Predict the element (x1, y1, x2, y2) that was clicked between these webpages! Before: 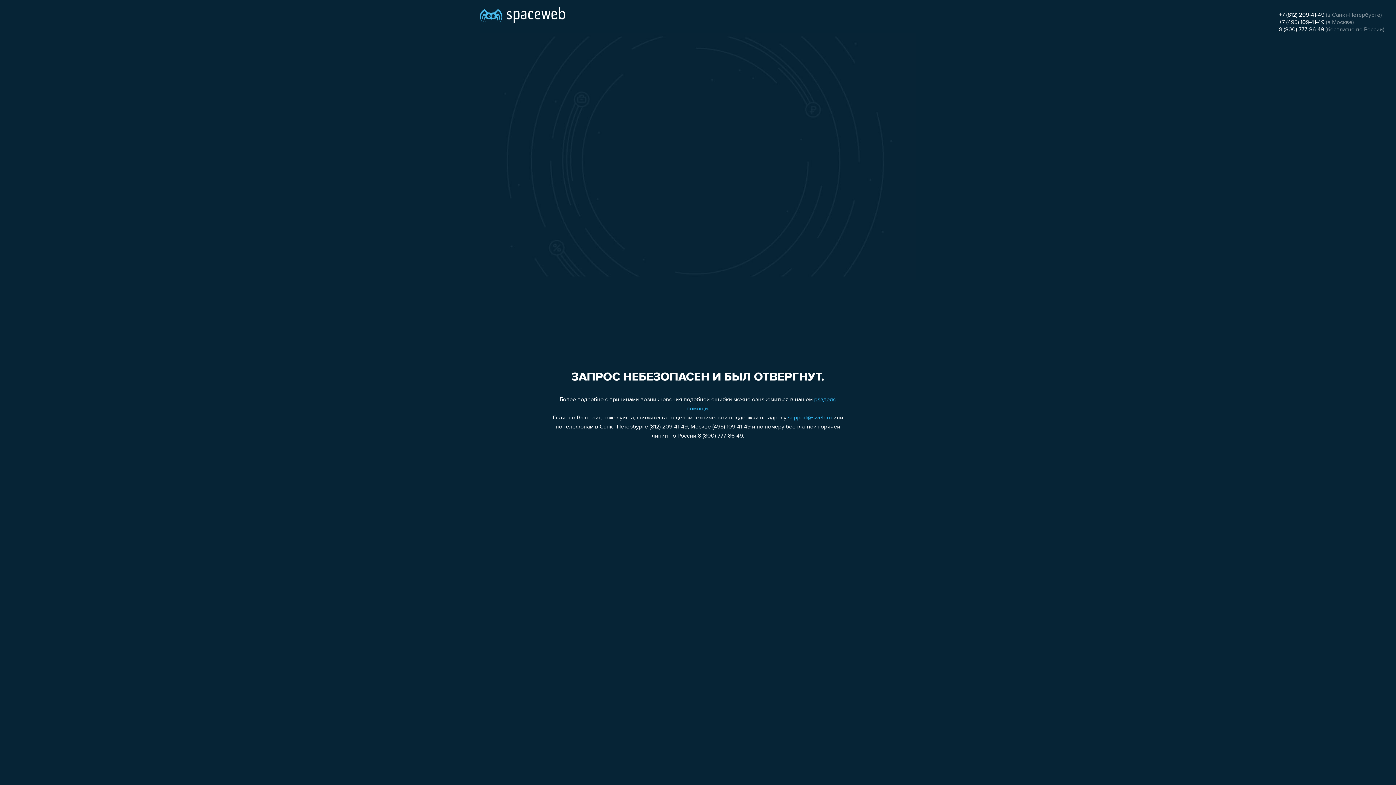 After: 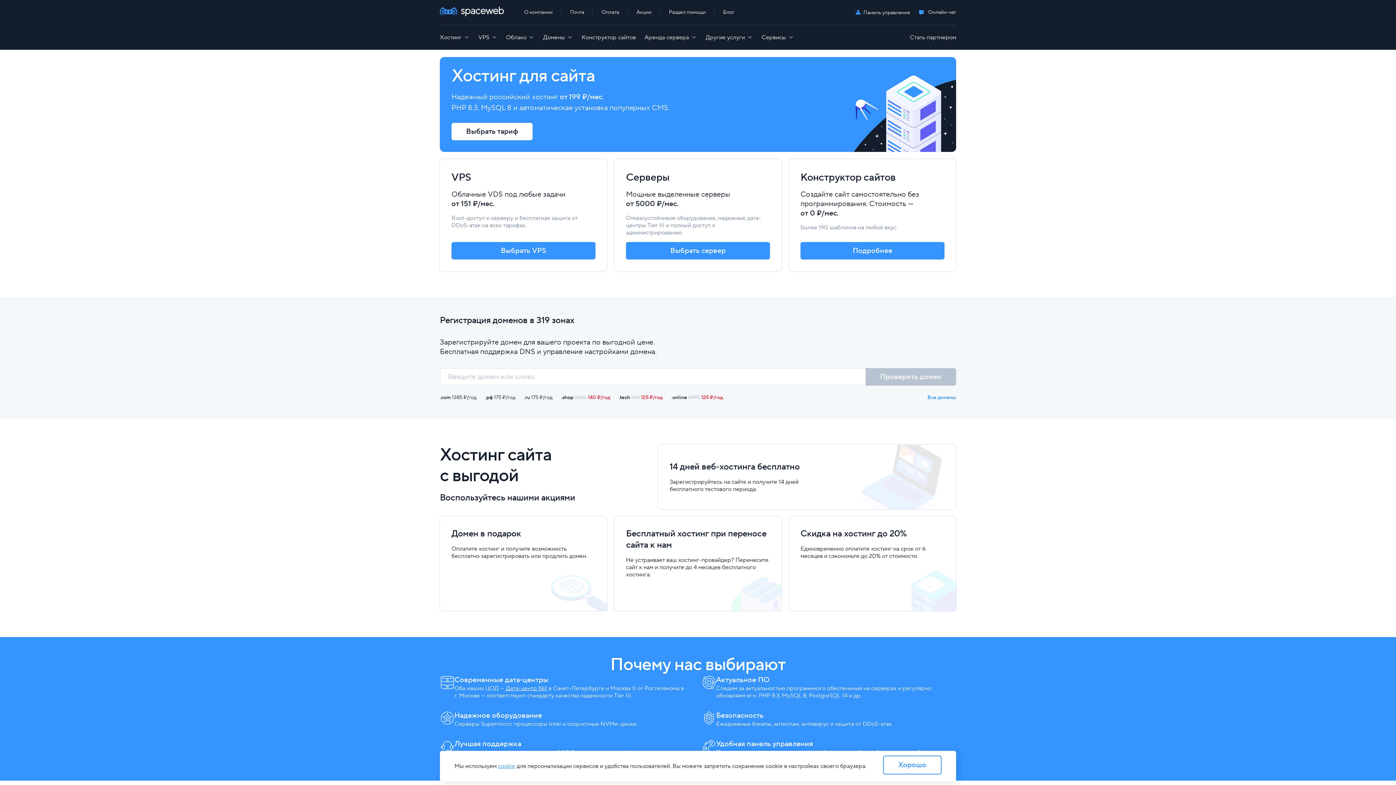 Action: bbox: (480, 0, 565, 25)